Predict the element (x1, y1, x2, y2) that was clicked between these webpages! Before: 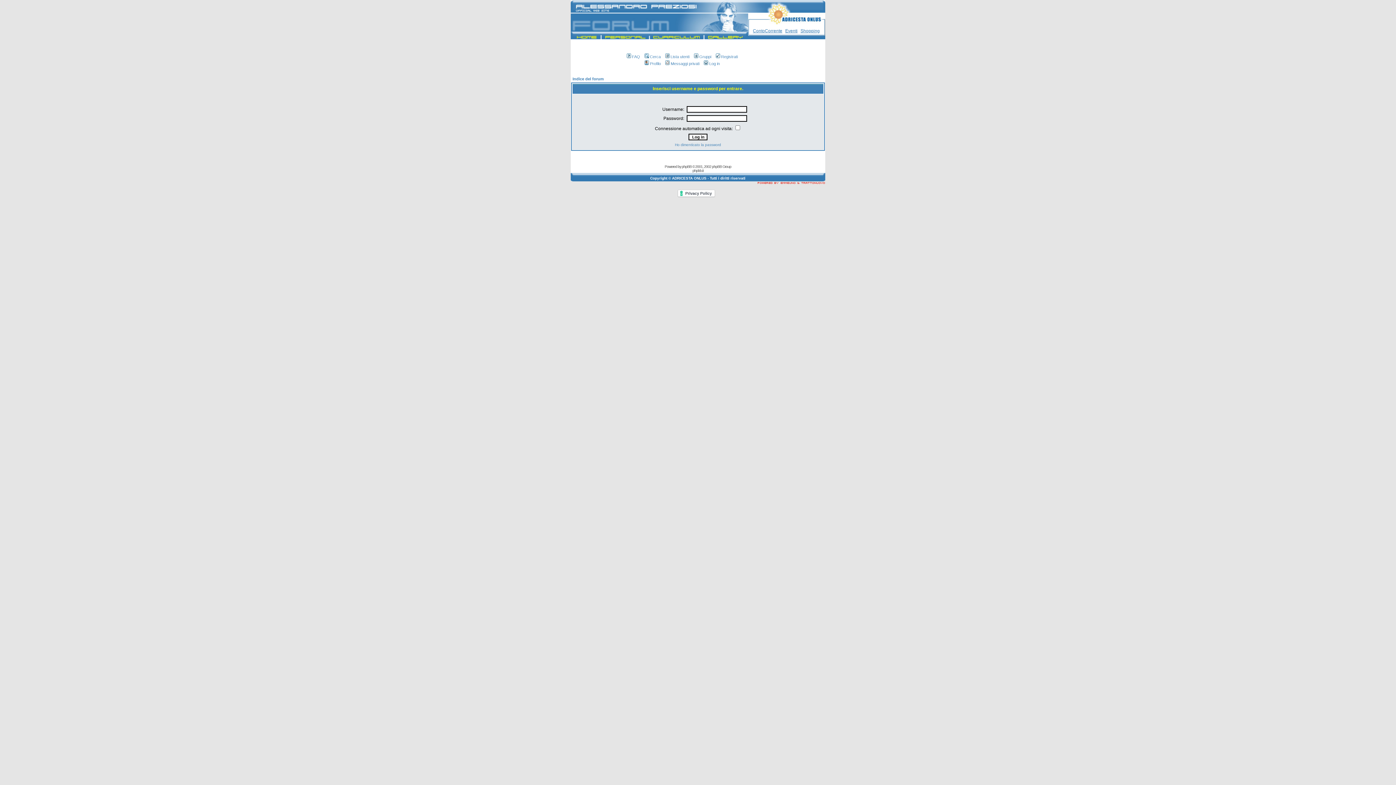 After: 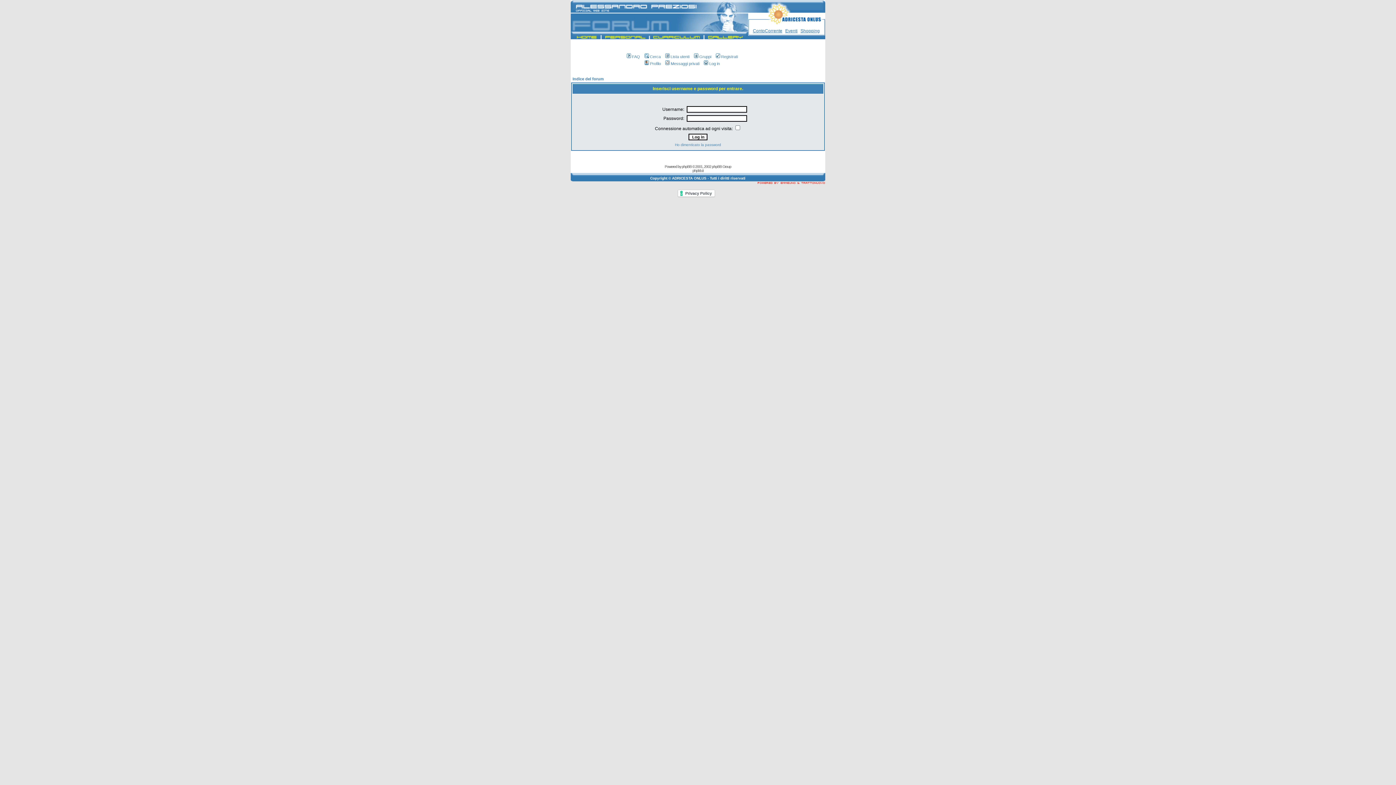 Action: bbox: (779, 178, 796, 185)